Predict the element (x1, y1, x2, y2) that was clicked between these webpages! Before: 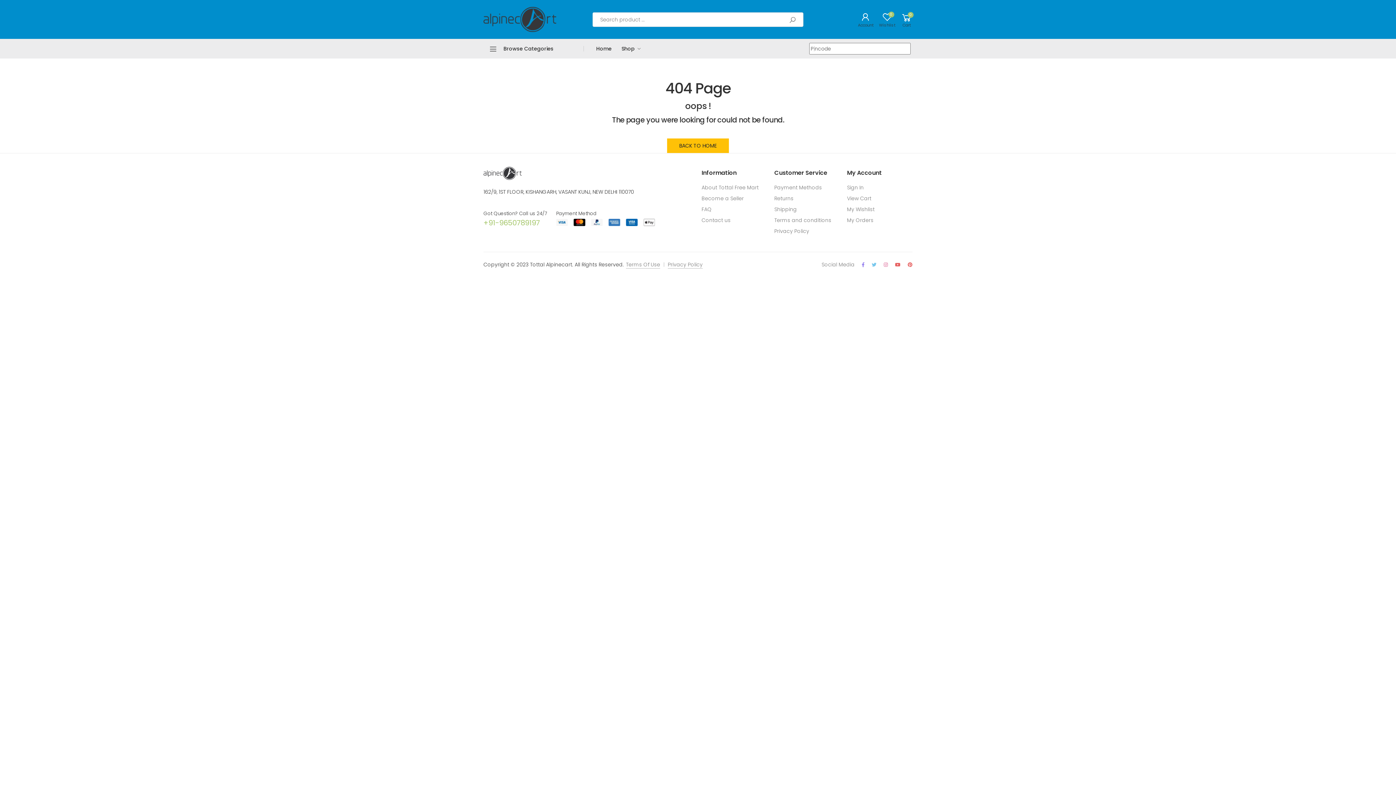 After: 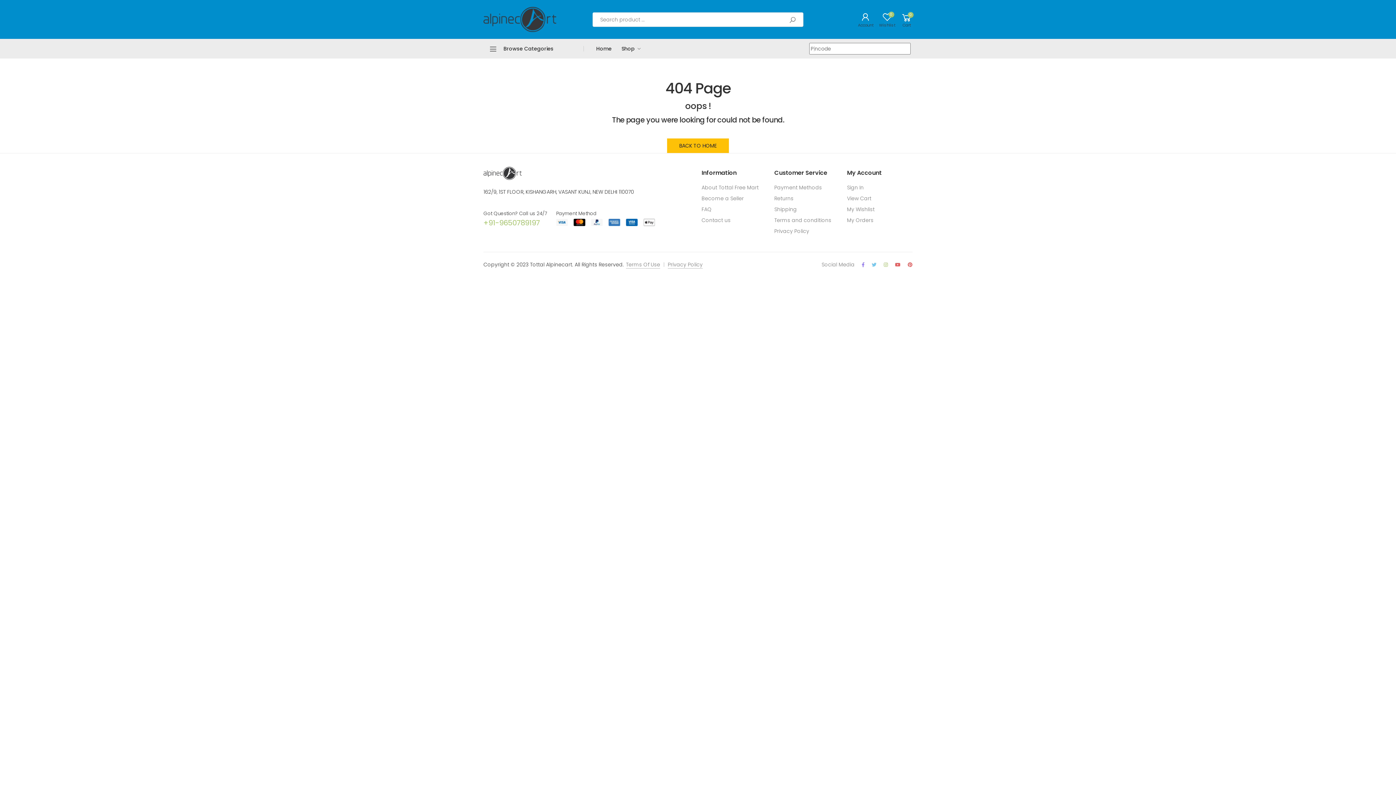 Action: bbox: (884, 262, 888, 267)